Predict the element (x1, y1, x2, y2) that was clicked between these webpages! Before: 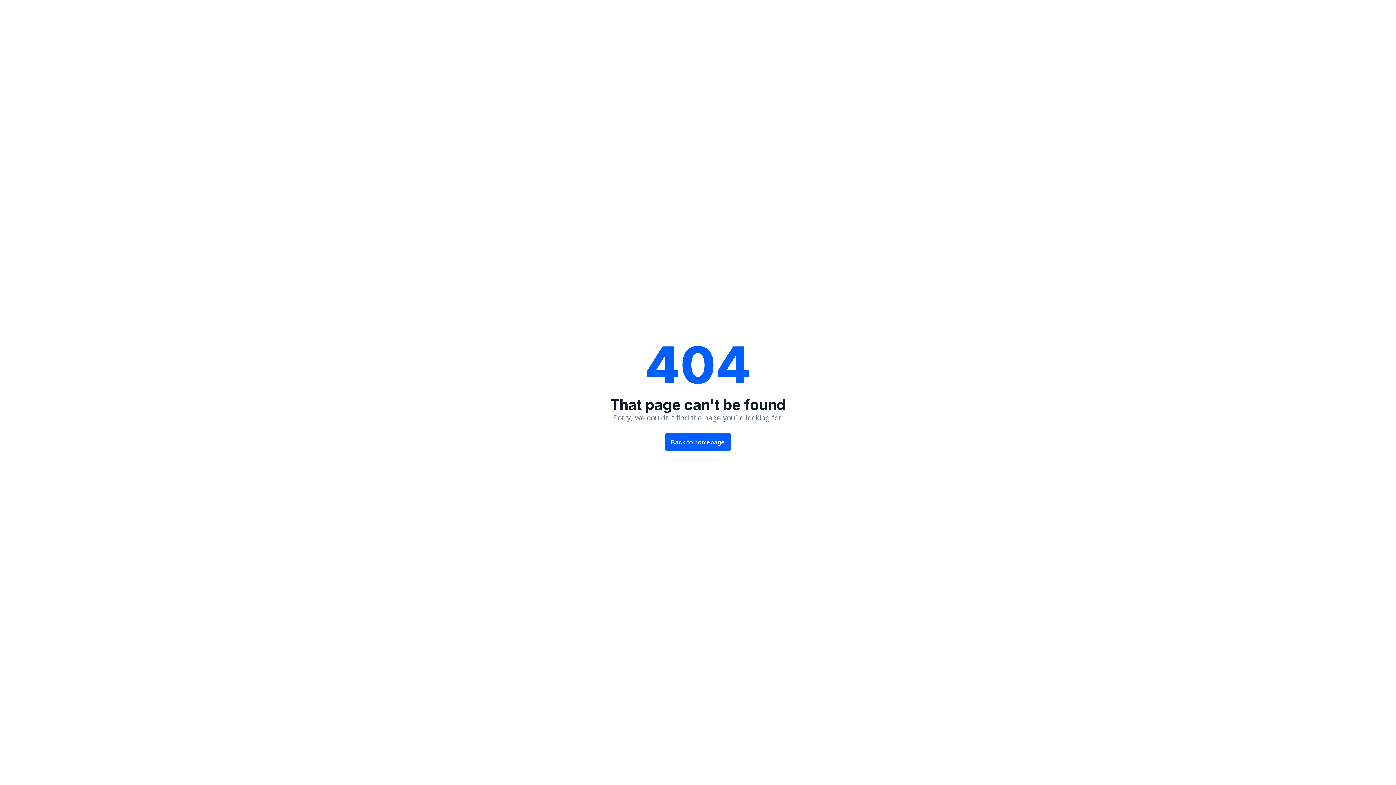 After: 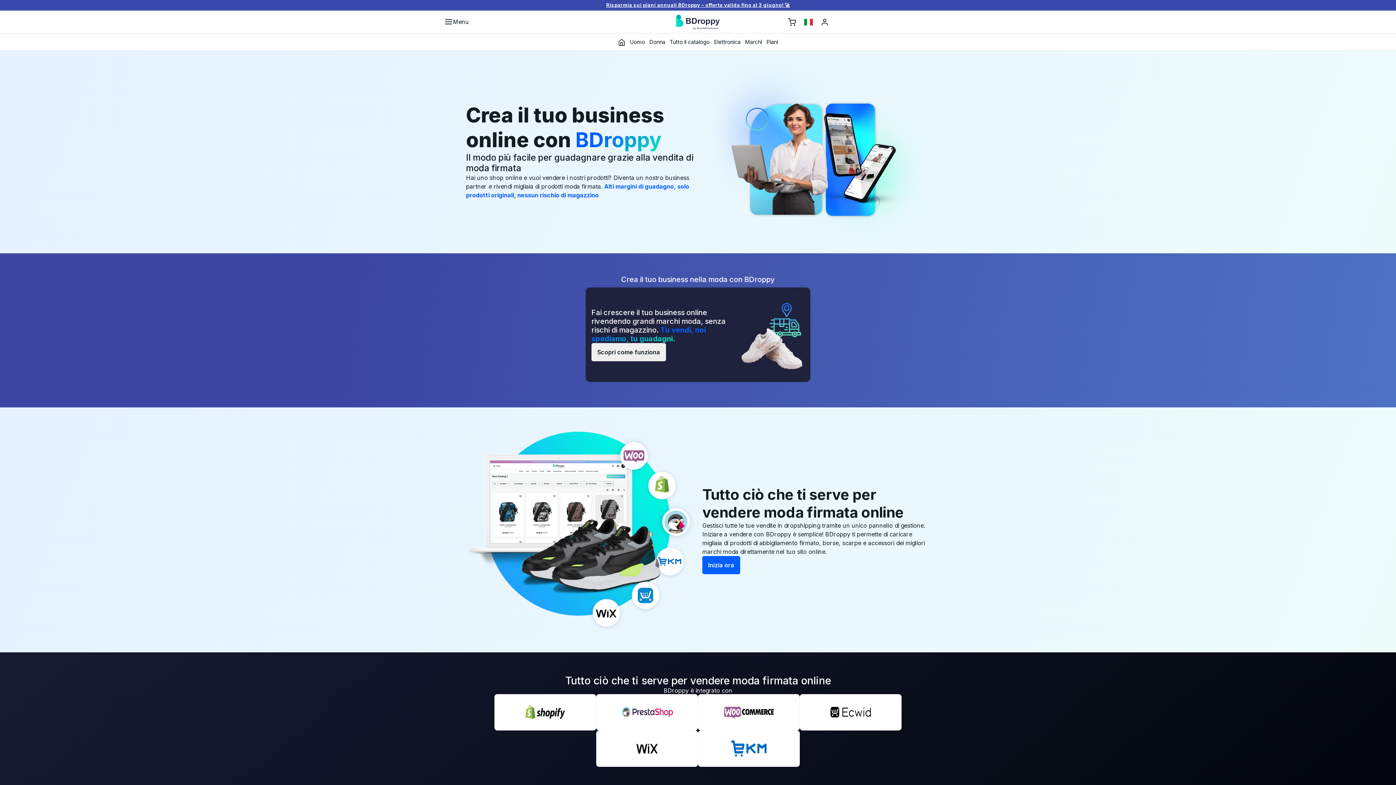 Action: bbox: (665, 433, 730, 451) label: Back to homepage